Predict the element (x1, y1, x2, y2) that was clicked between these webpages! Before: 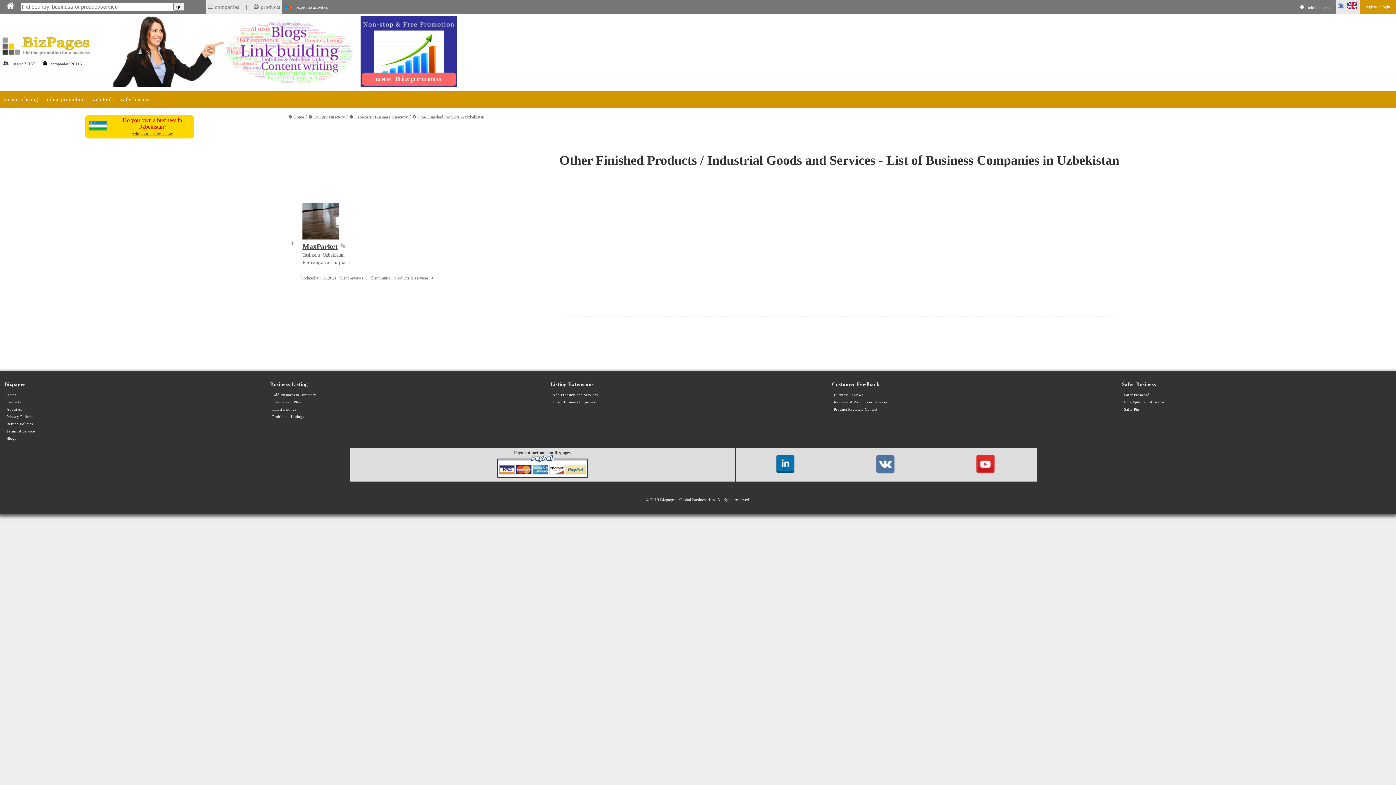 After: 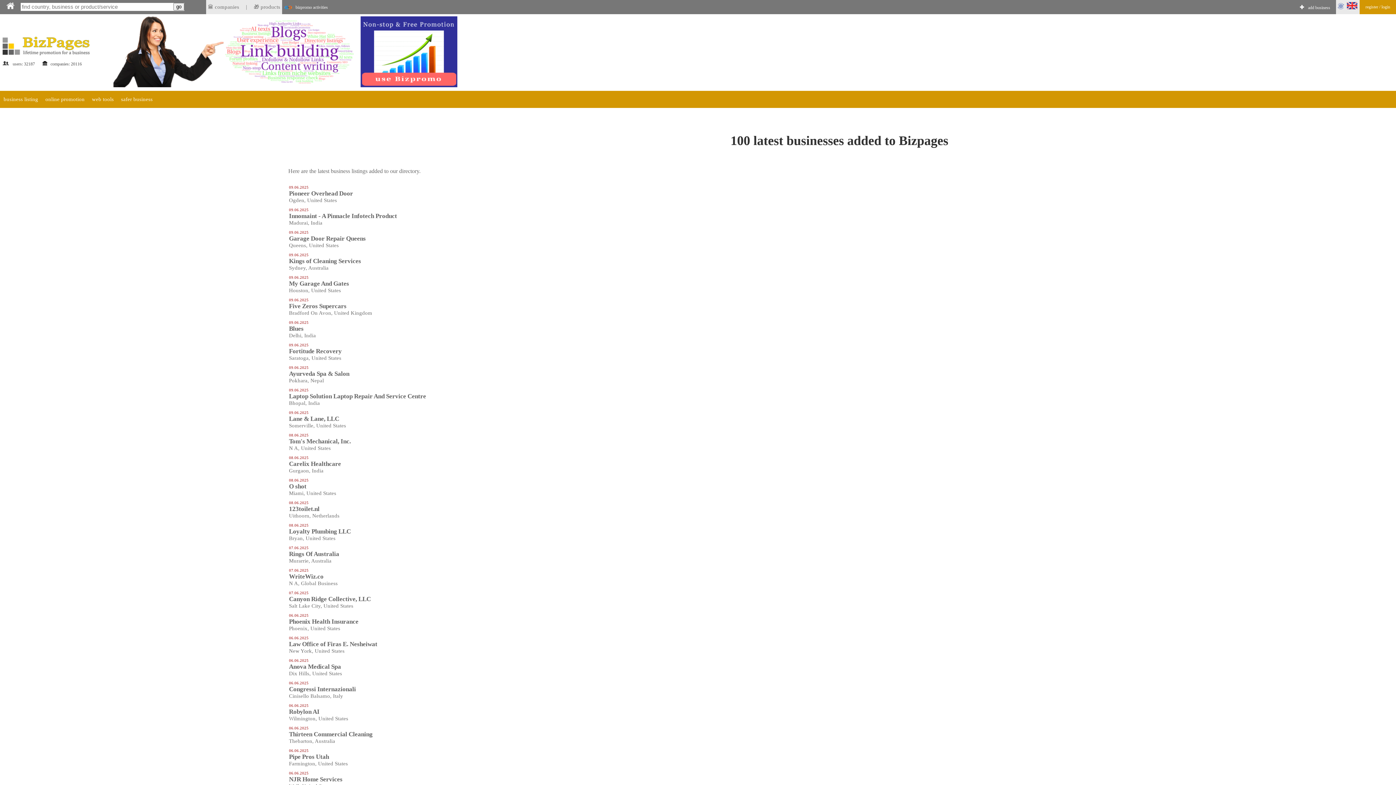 Action: bbox: (272, 407, 296, 411) label: Latest Listings